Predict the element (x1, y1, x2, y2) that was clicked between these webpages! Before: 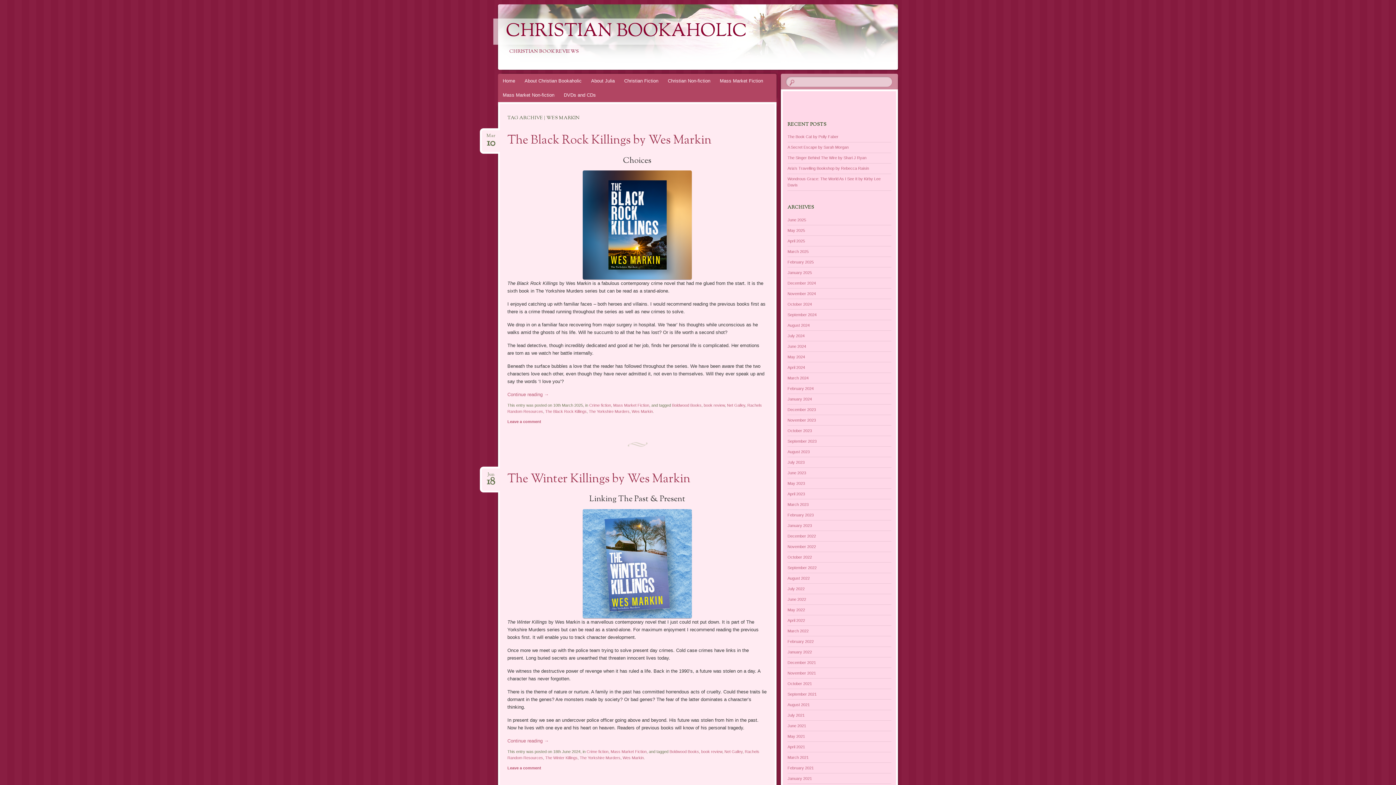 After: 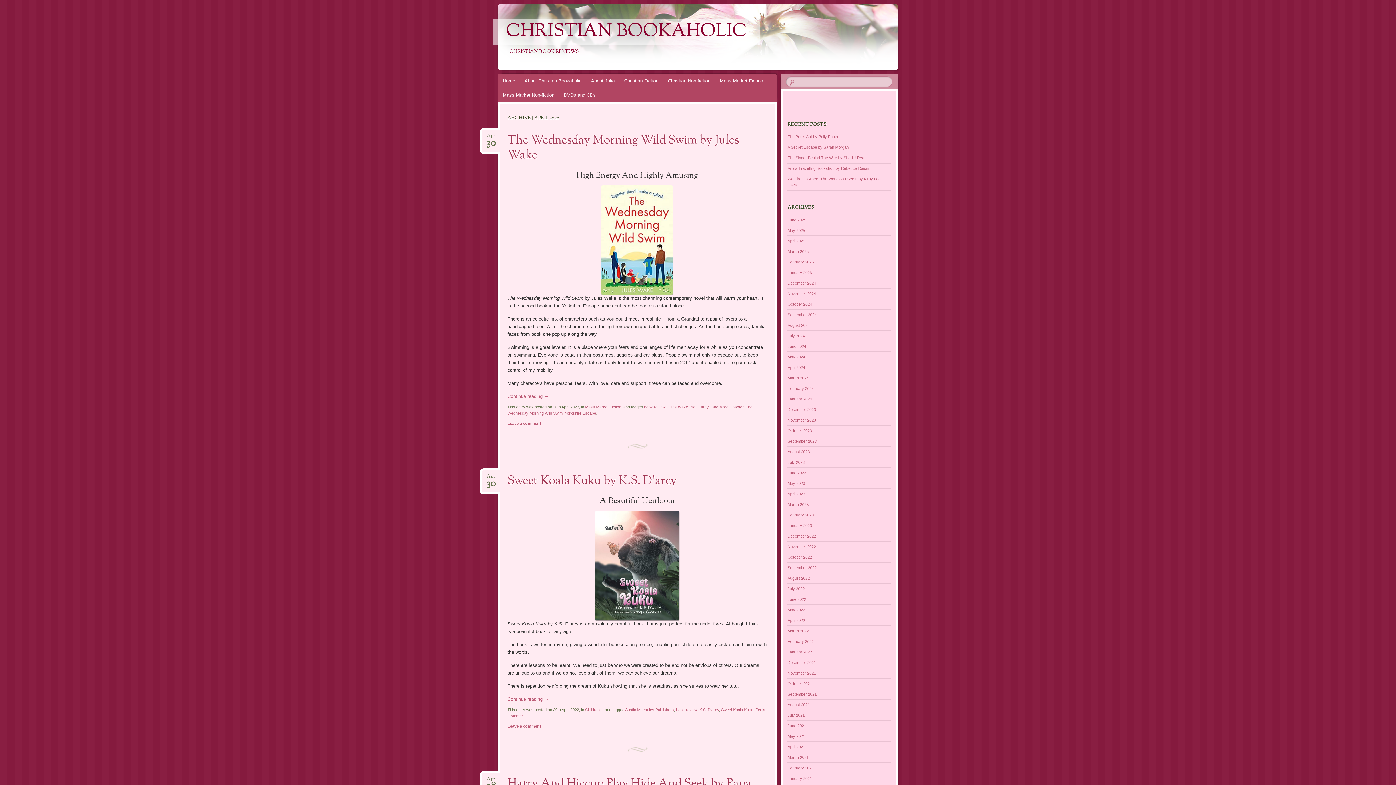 Action: label: April 2022 bbox: (787, 618, 805, 622)